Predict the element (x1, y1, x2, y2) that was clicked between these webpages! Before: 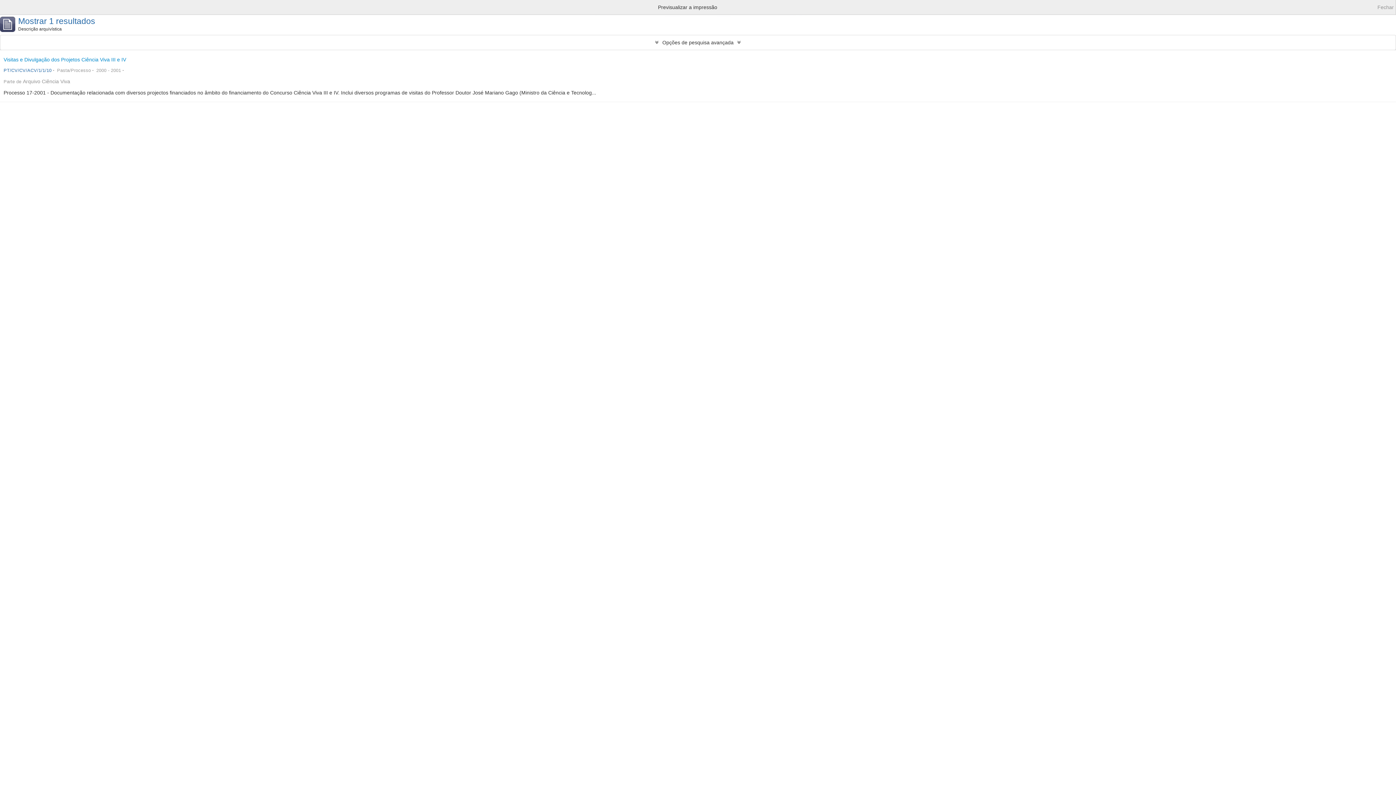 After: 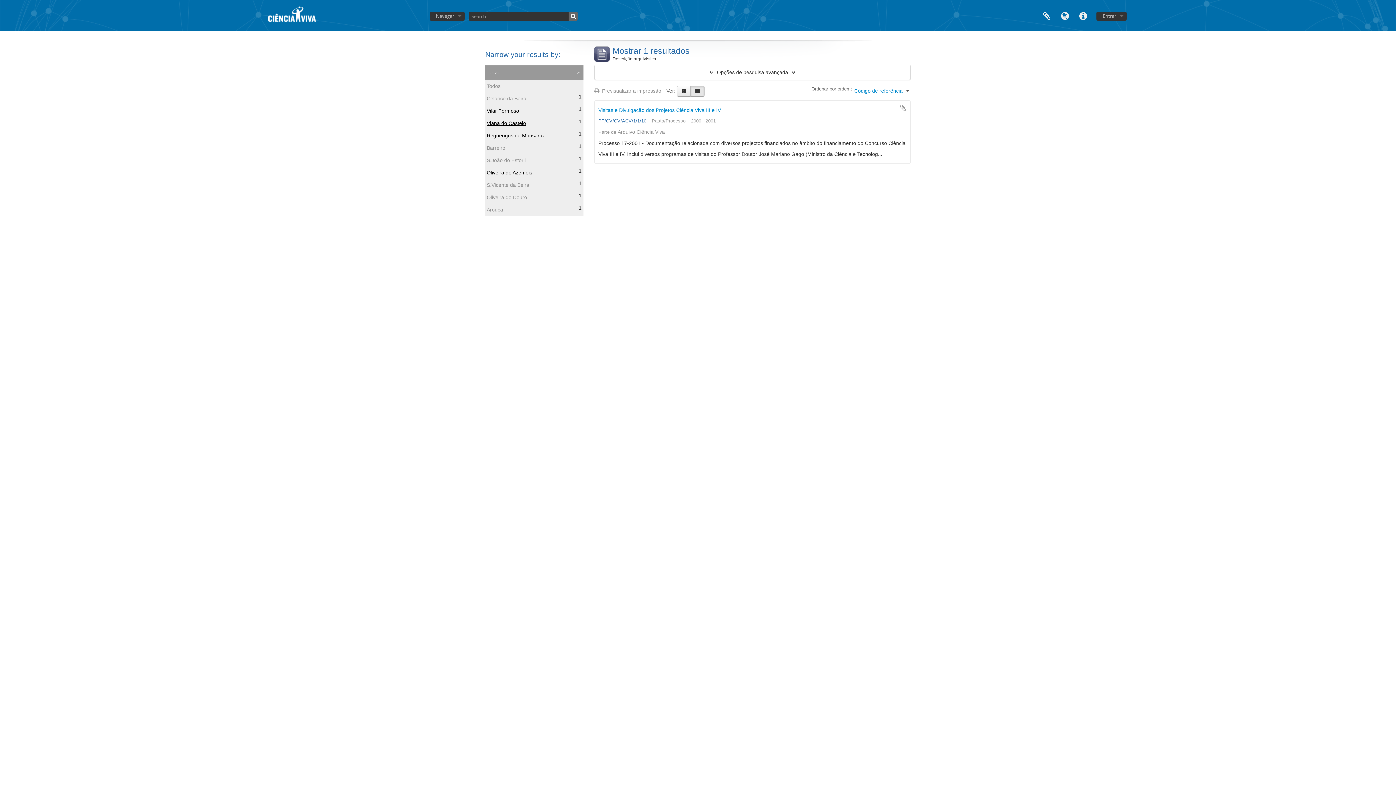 Action: label: Fechar bbox: (1377, 1, 1394, 12)